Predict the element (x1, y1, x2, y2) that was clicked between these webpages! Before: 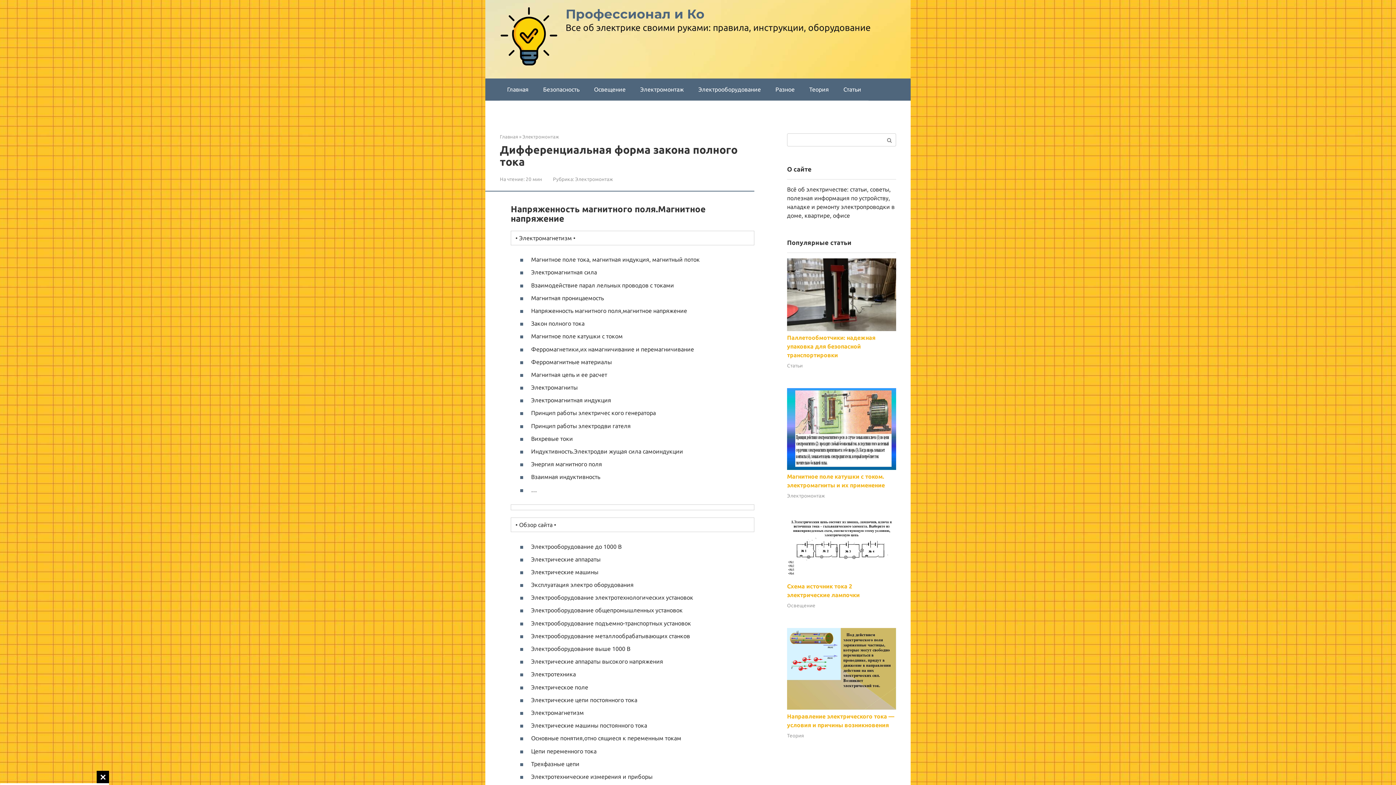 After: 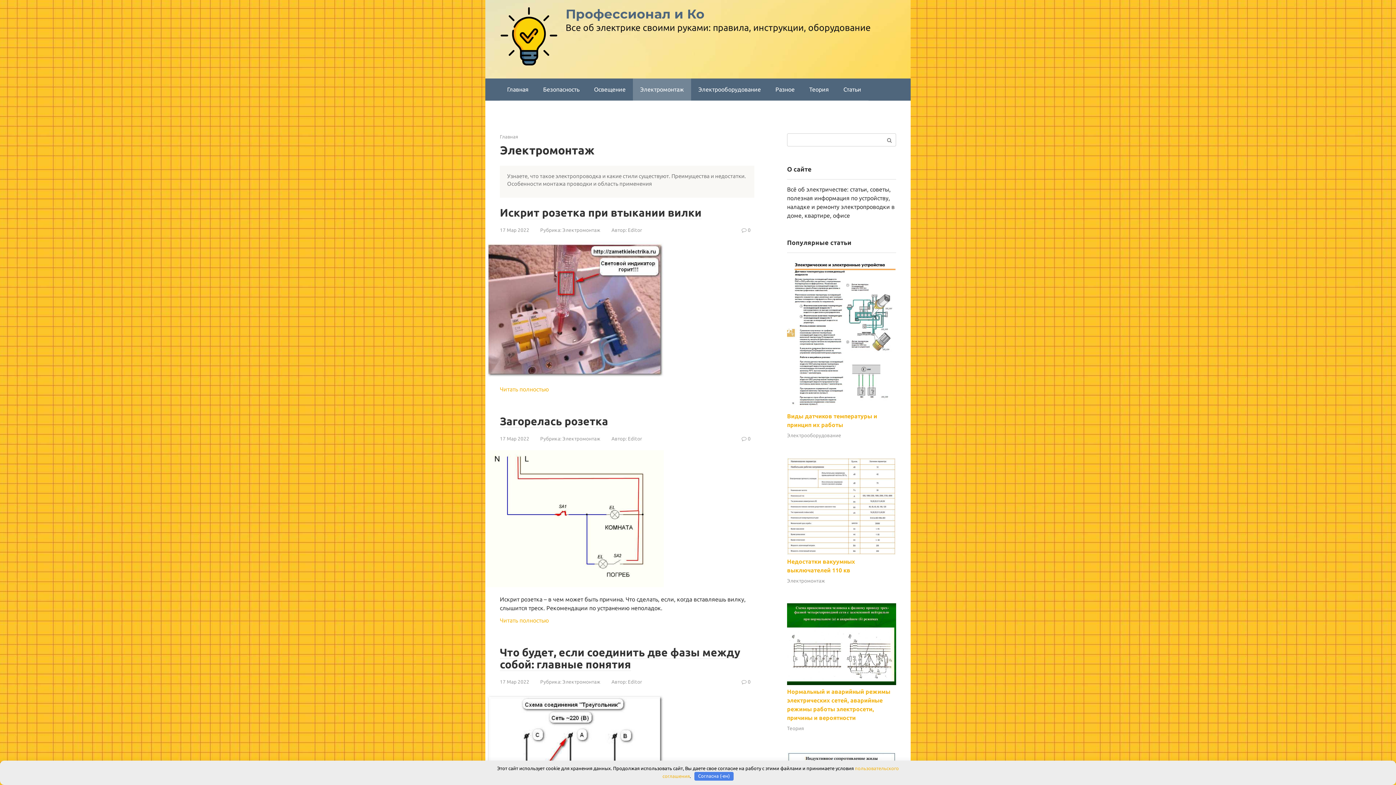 Action: bbox: (633, 78, 691, 100) label: Электромонтаж